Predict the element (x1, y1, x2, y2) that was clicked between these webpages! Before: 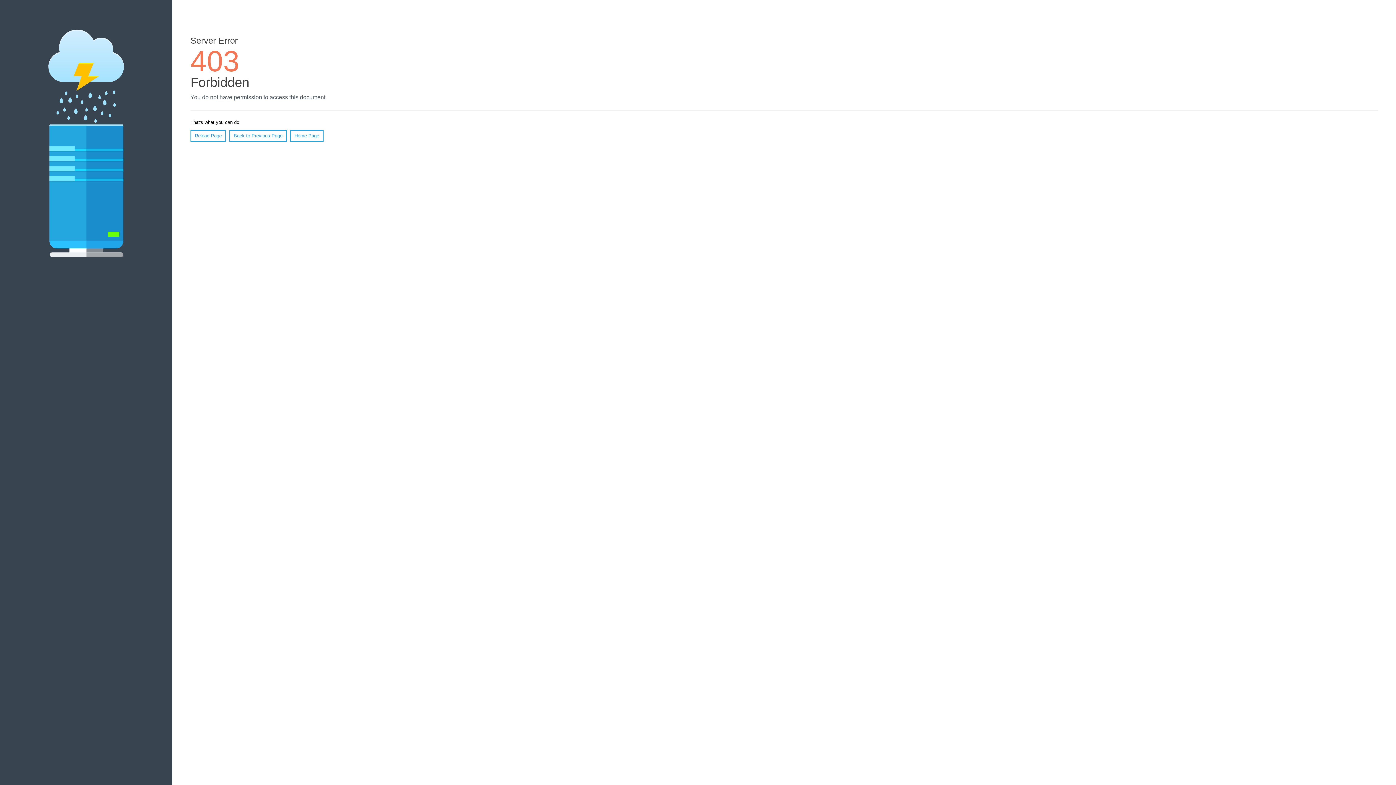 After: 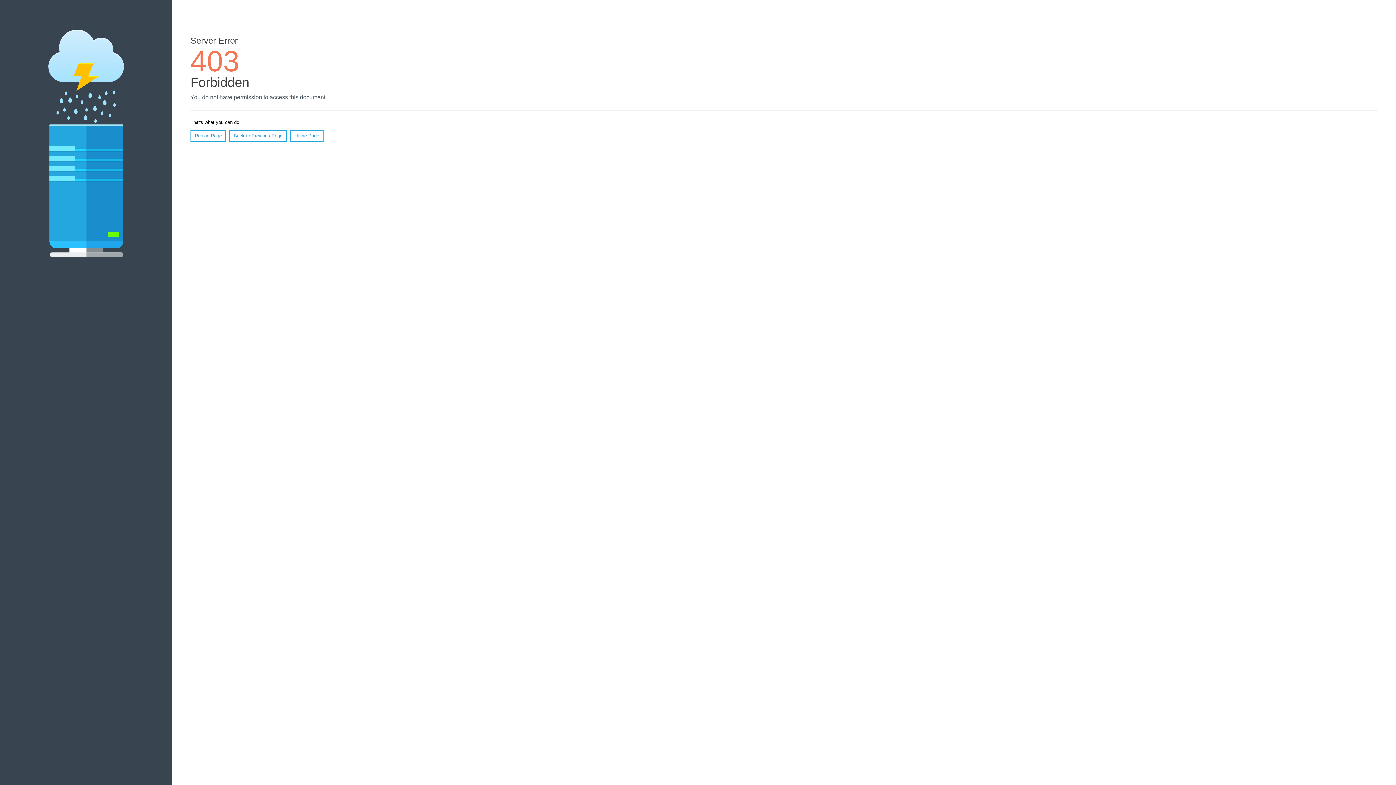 Action: bbox: (190, 130, 226, 141) label: Reload Page